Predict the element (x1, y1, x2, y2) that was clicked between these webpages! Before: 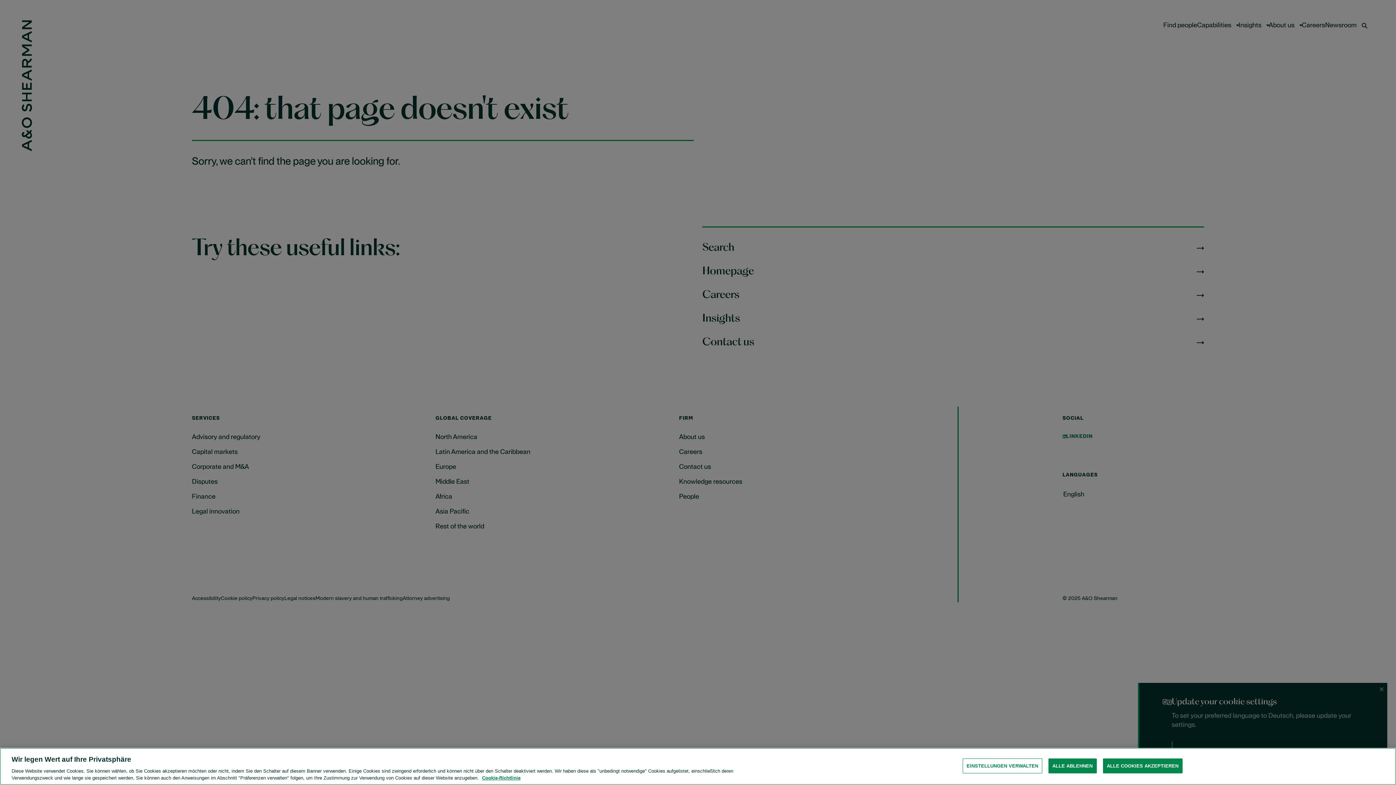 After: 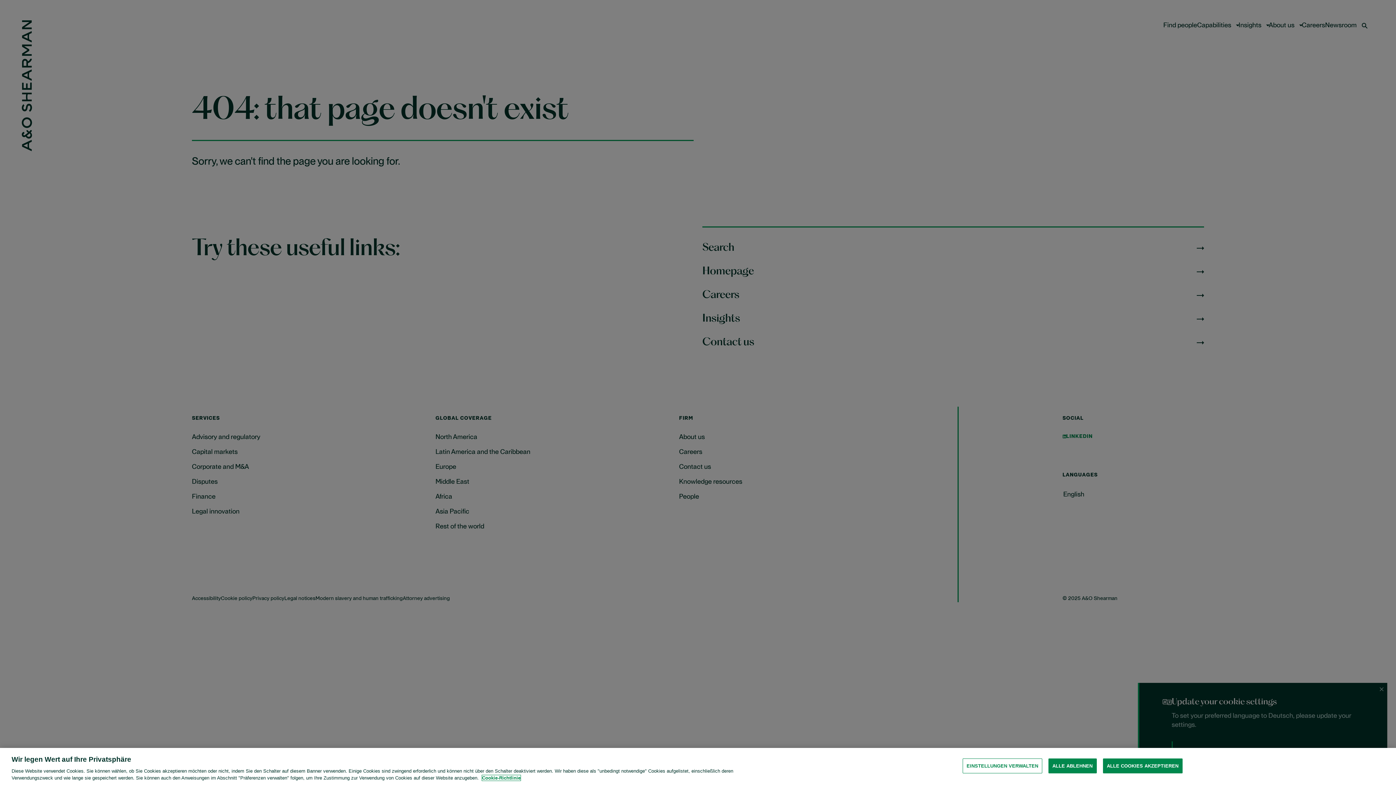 Action: label: Weitere Informationen zum Datenschutz, wird in neuer registerkarte geöffnet bbox: (482, 775, 520, 781)